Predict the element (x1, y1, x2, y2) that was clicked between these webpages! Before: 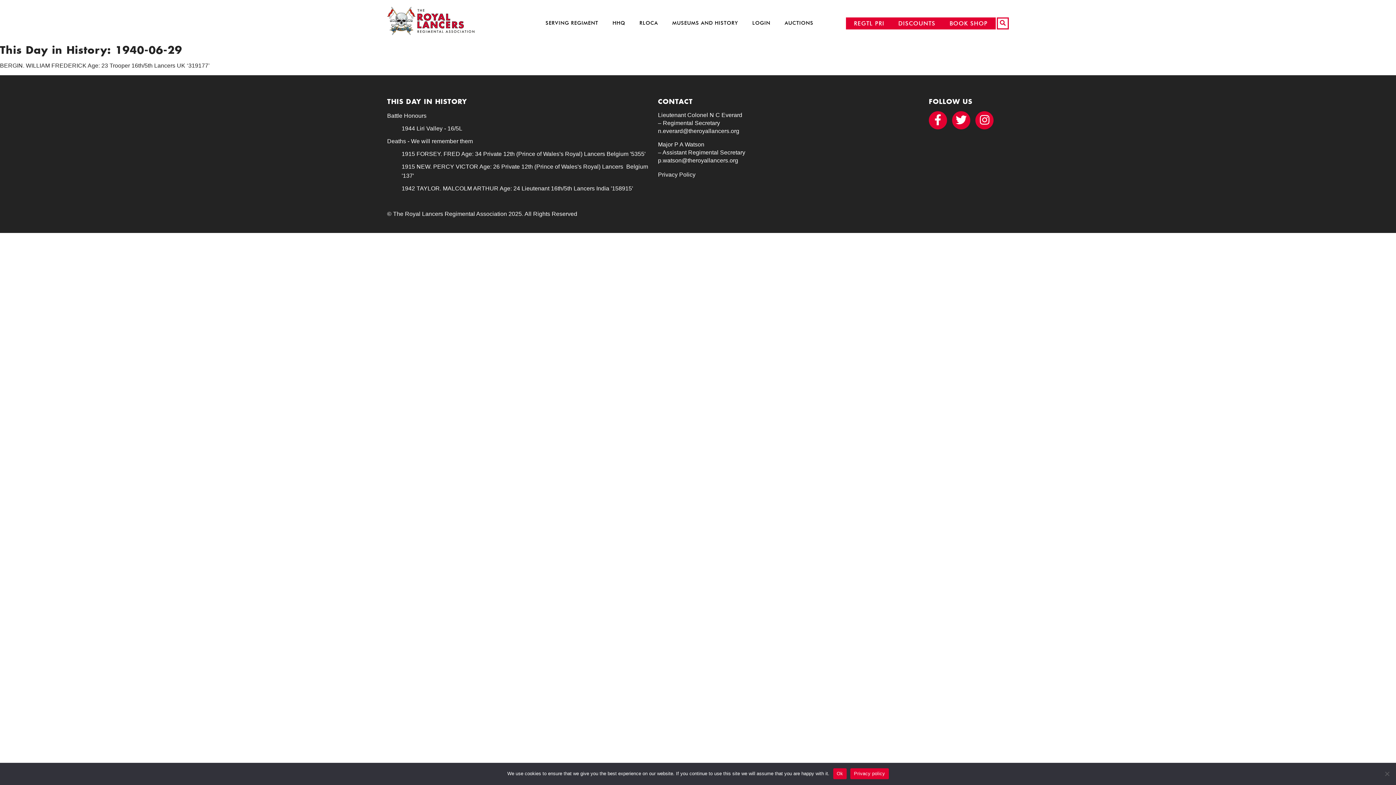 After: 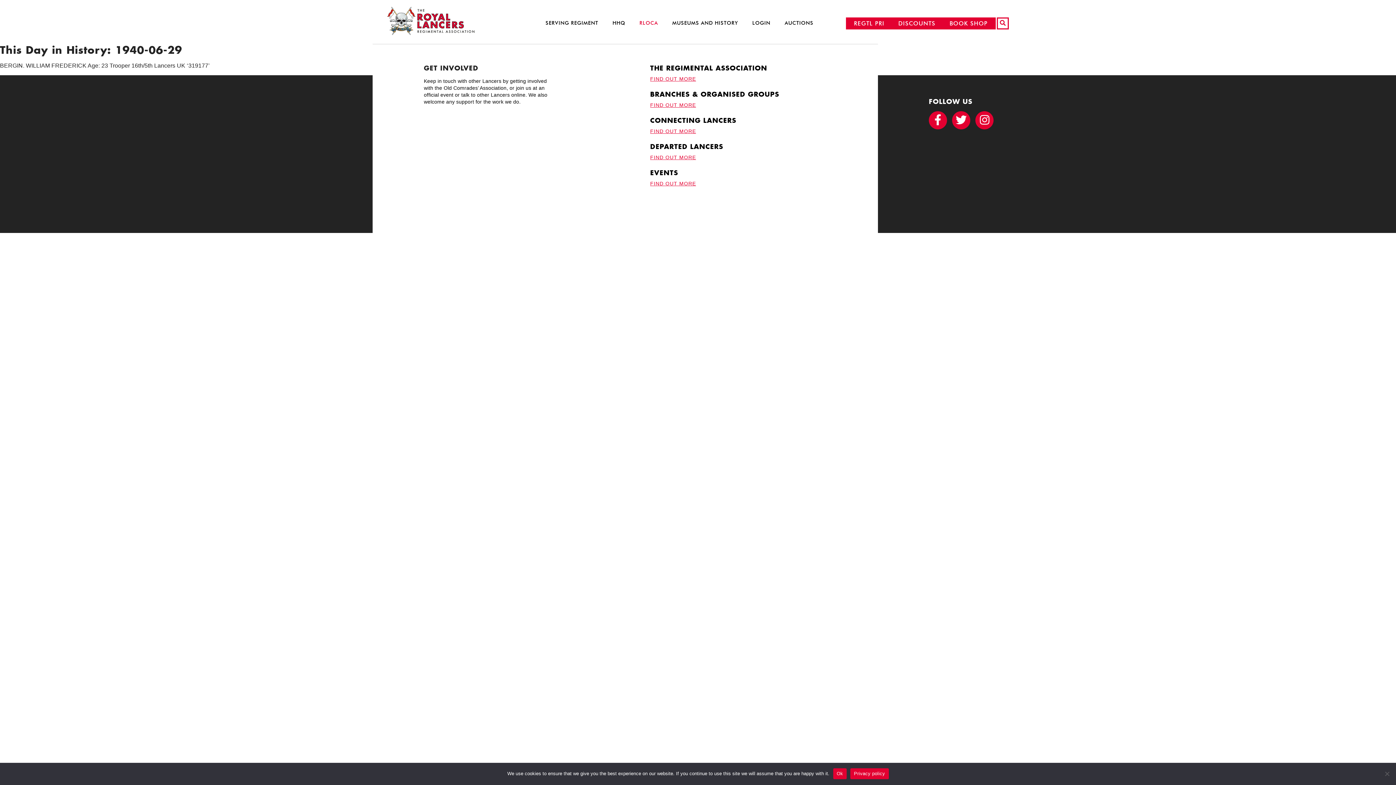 Action: bbox: (633, 16, 664, 29) label: RLOCA